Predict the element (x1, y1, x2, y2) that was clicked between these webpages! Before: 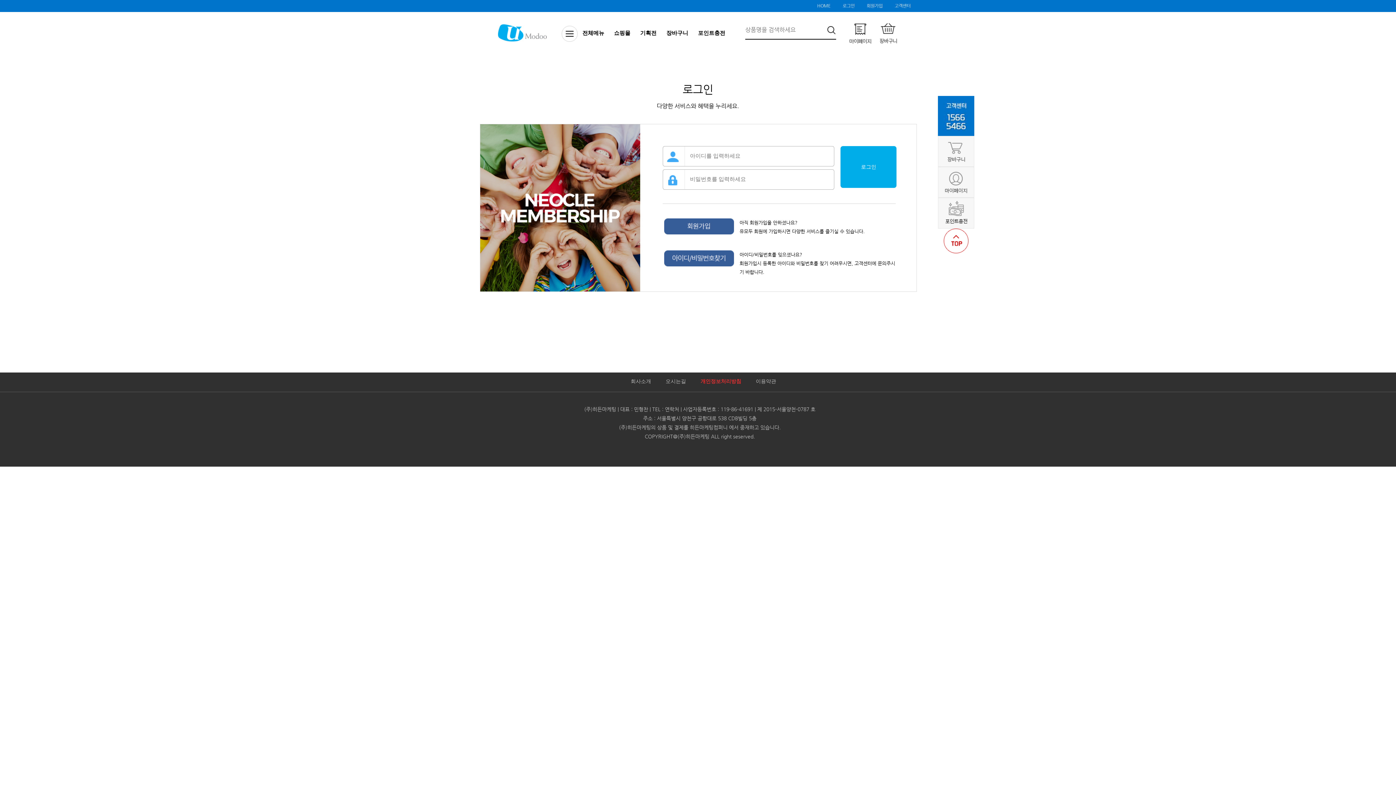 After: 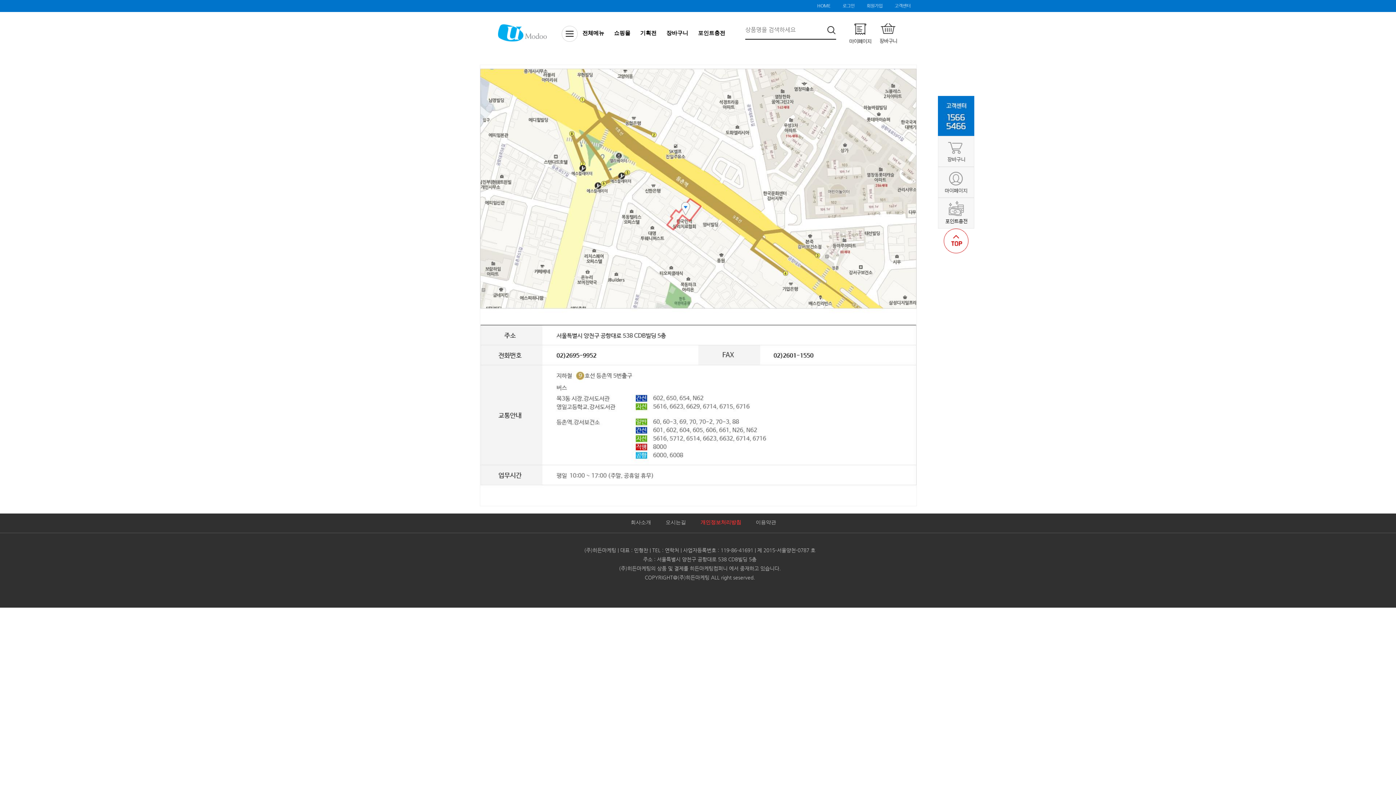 Action: label: 오시는길 bbox: (665, 378, 686, 384)